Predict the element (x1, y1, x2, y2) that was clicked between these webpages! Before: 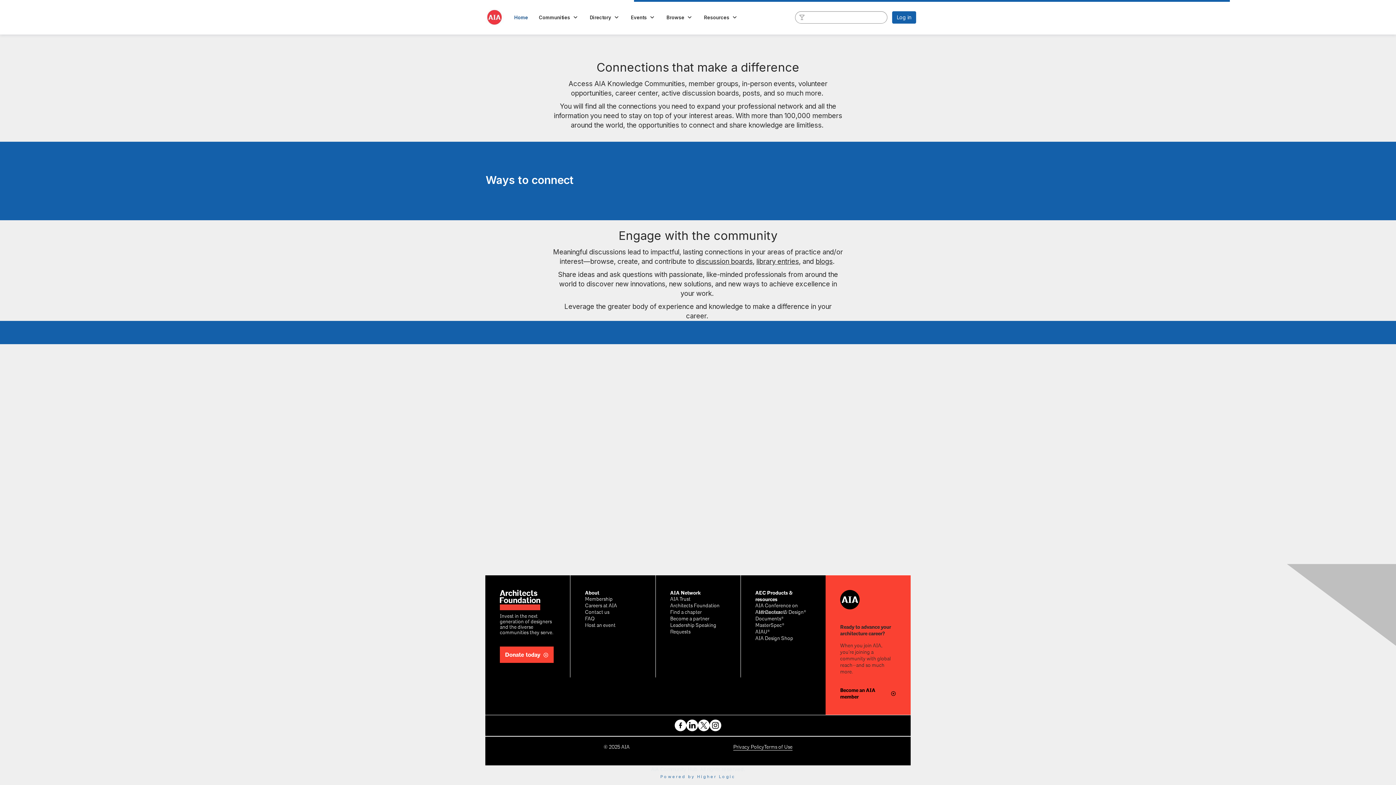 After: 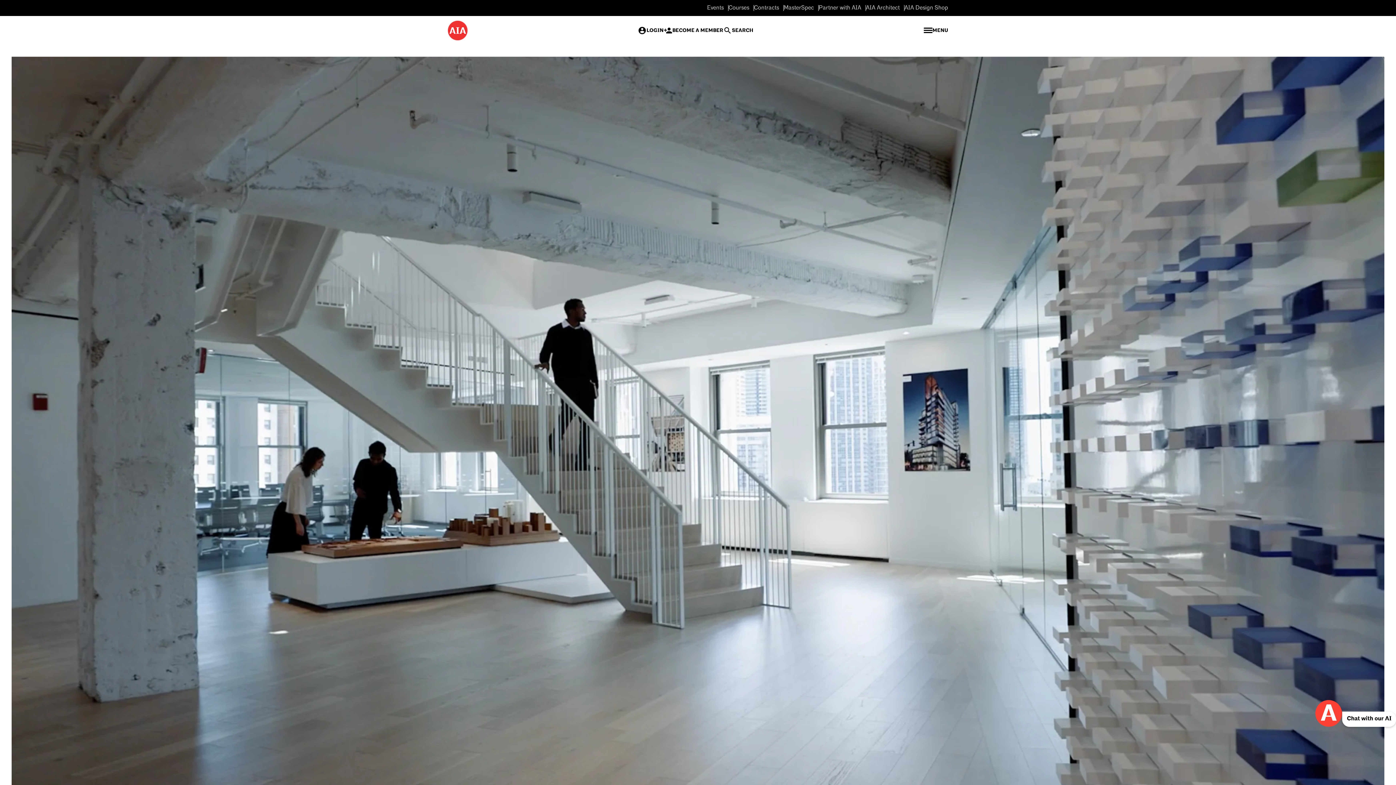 Action: bbox: (840, 590, 860, 609)